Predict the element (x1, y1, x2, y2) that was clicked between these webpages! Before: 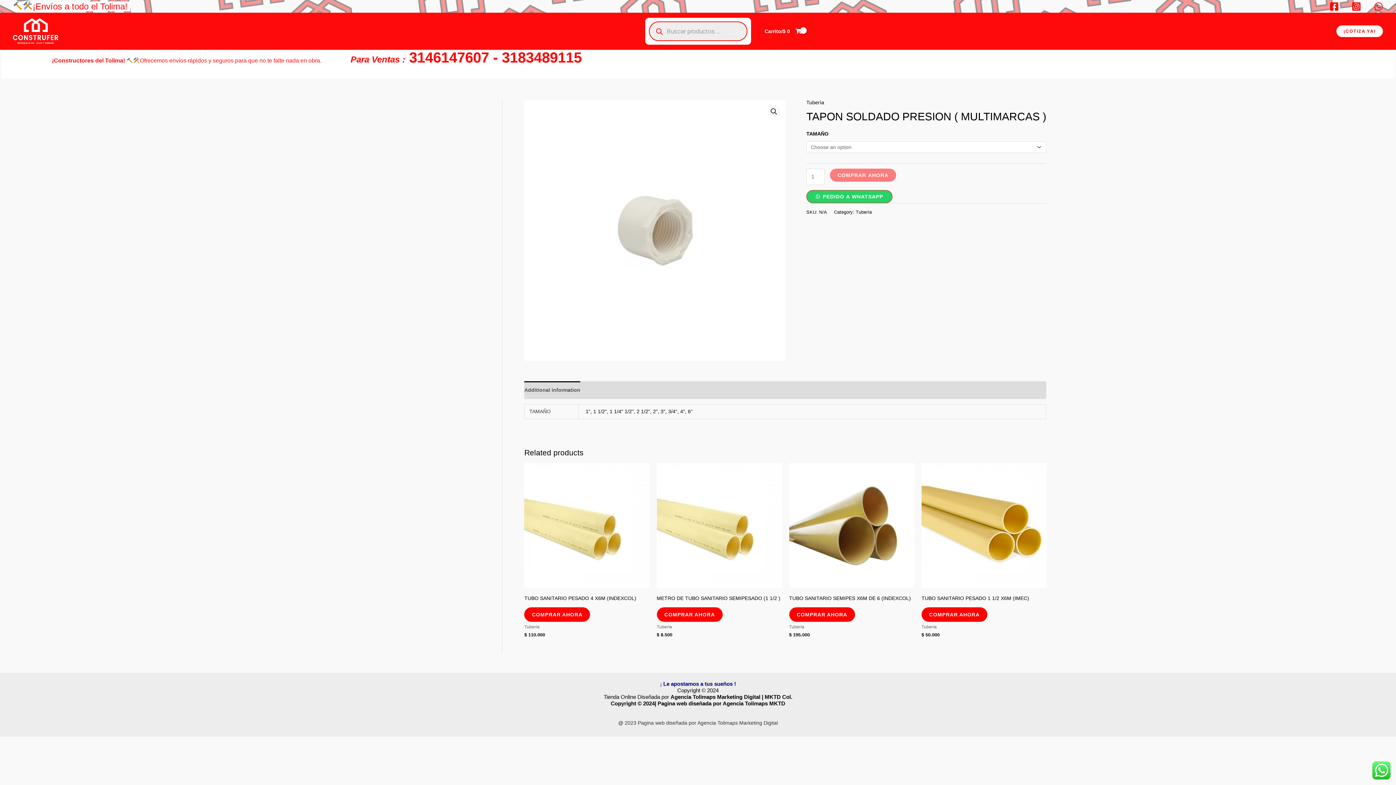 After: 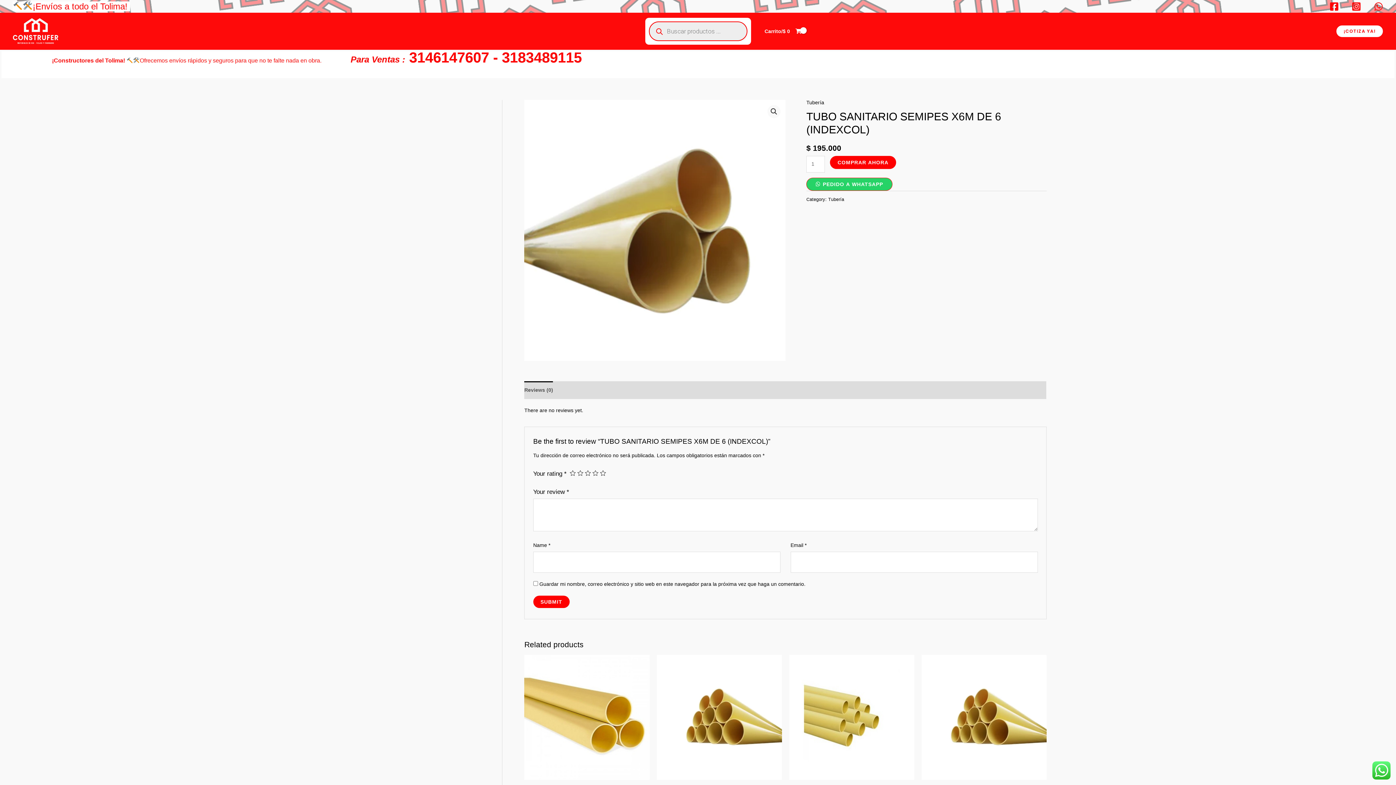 Action: bbox: (789, 463, 914, 588)